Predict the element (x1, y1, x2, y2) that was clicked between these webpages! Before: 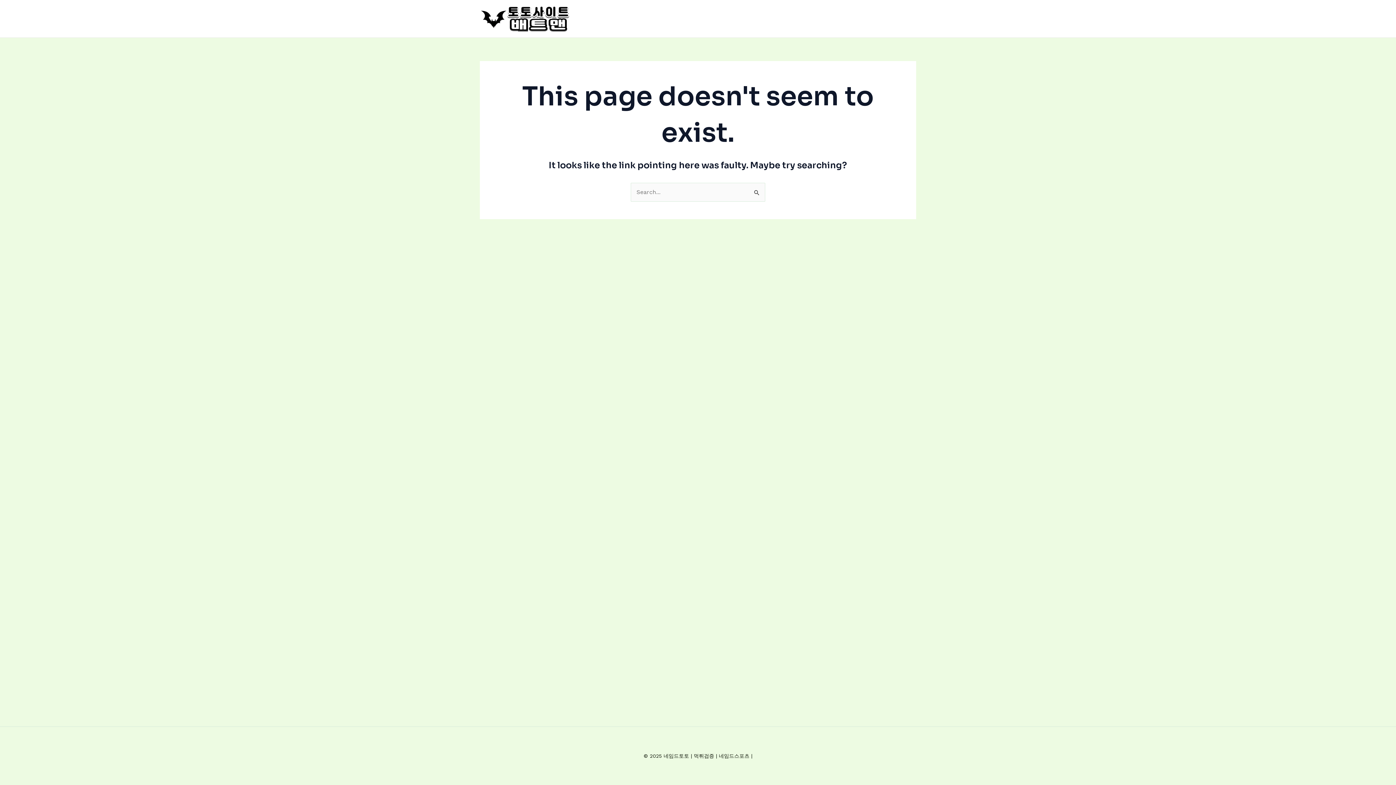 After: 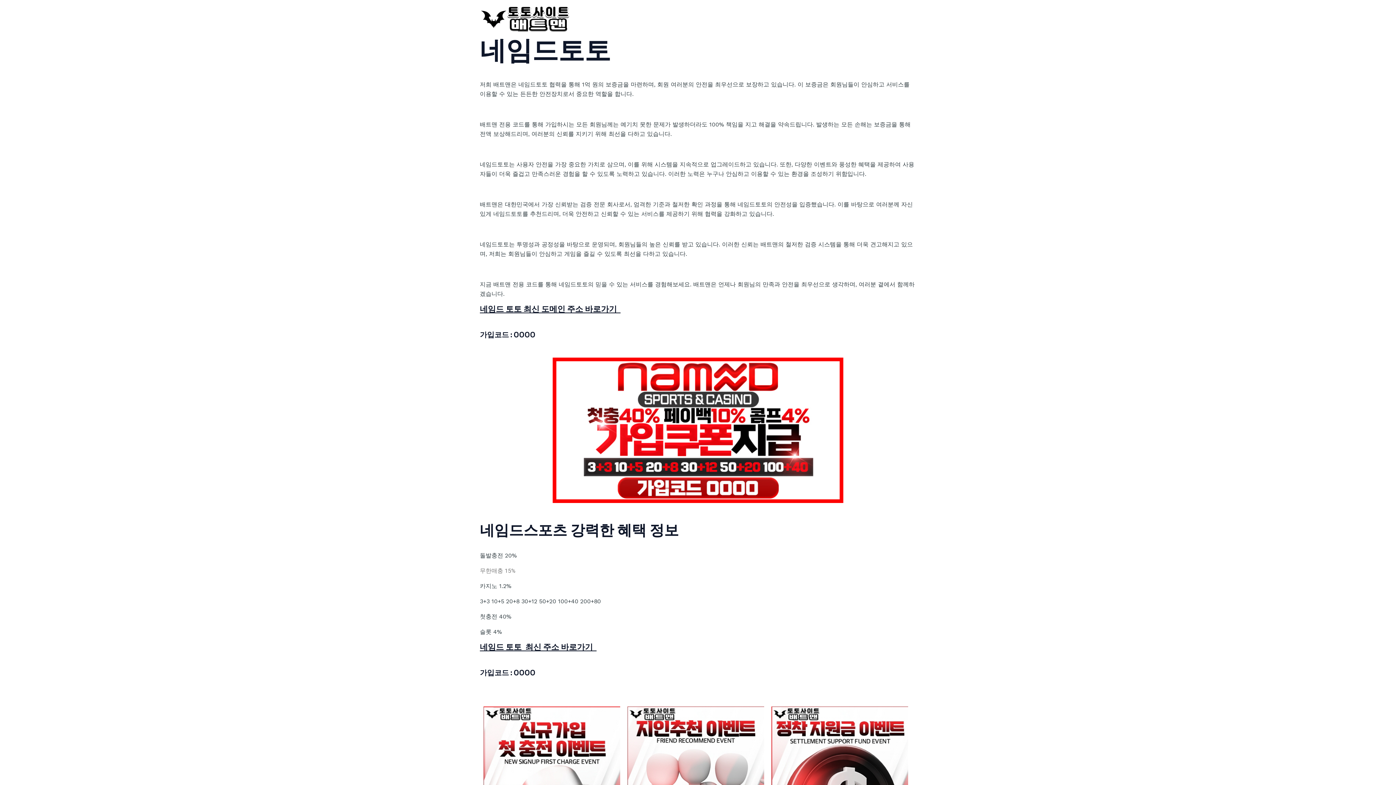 Action: bbox: (480, 14, 570, 21)